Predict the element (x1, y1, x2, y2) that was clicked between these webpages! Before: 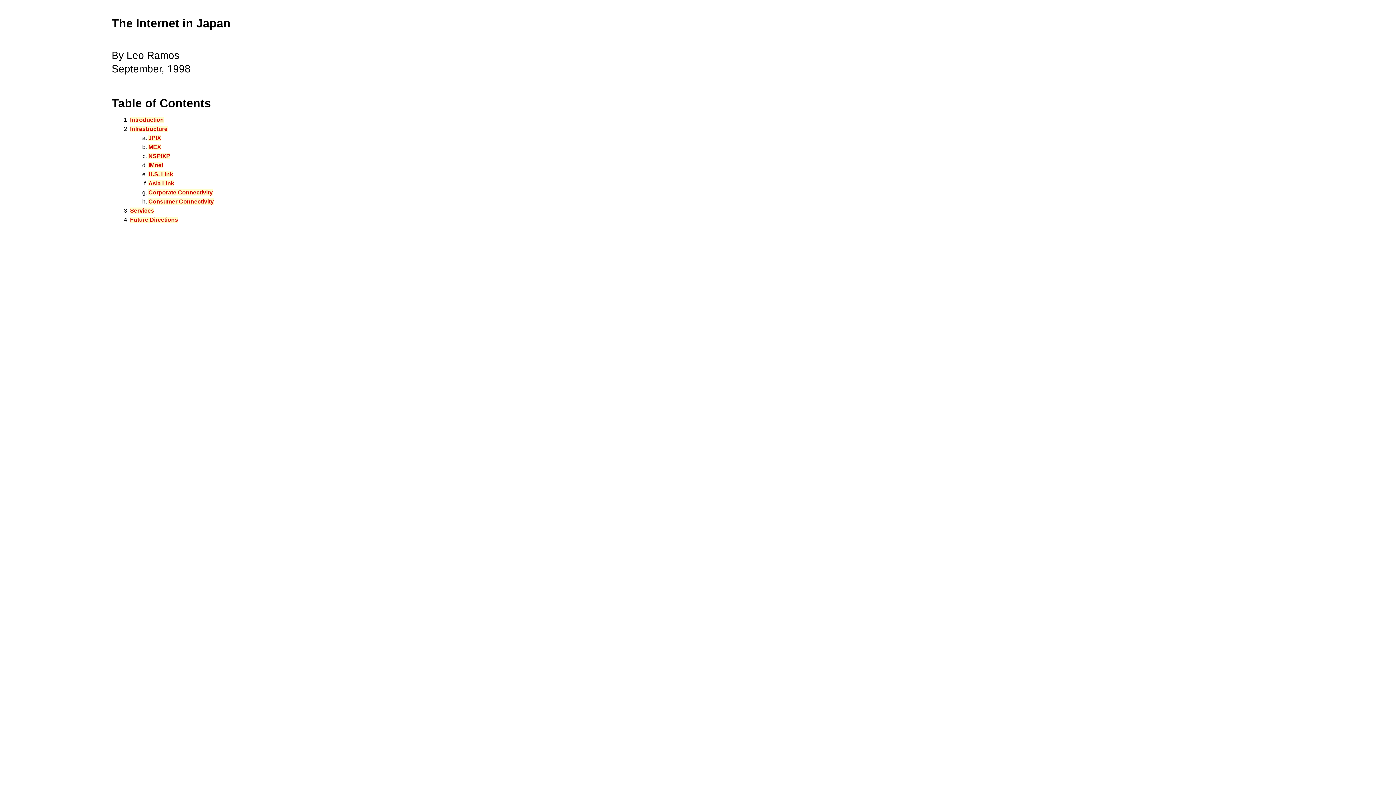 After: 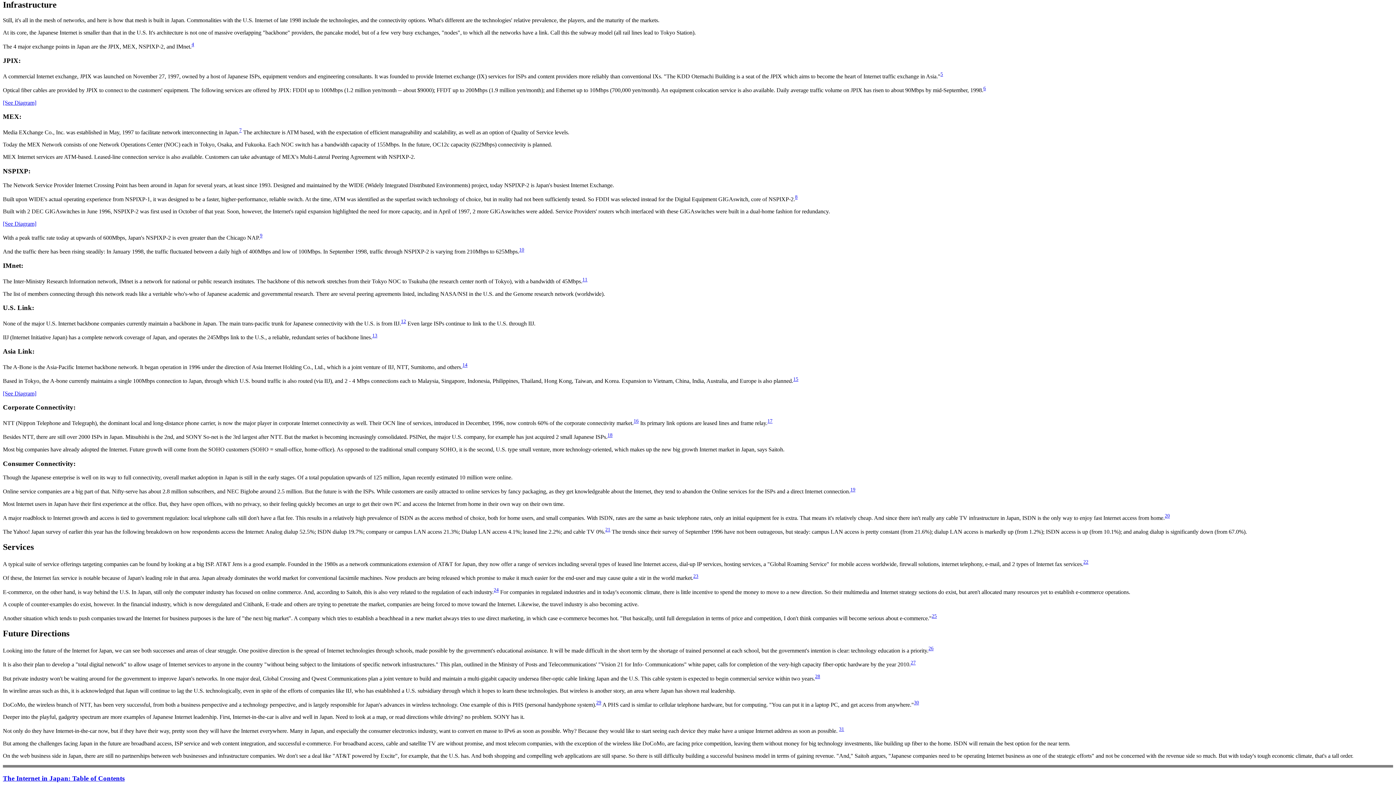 Action: label: Infrastructure bbox: (130, 125, 167, 132)